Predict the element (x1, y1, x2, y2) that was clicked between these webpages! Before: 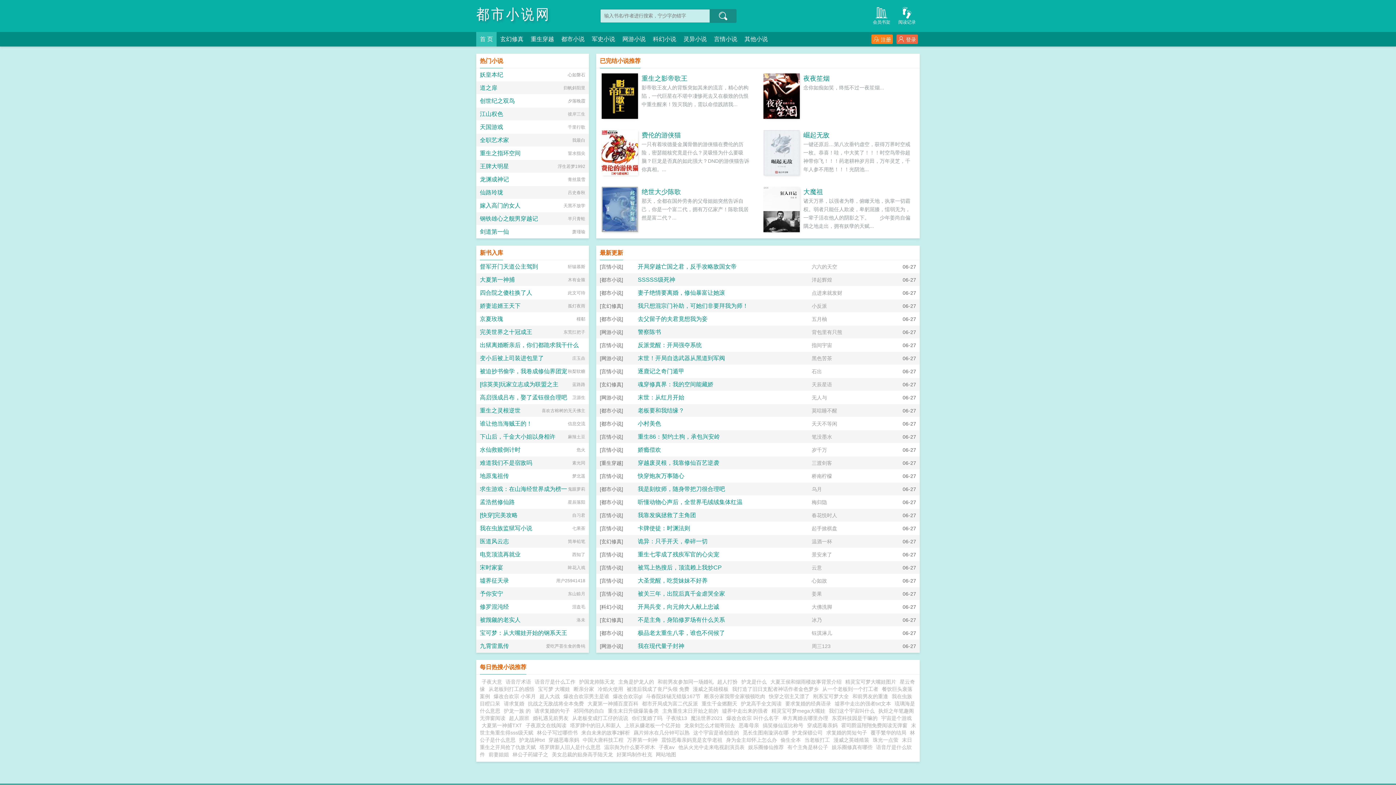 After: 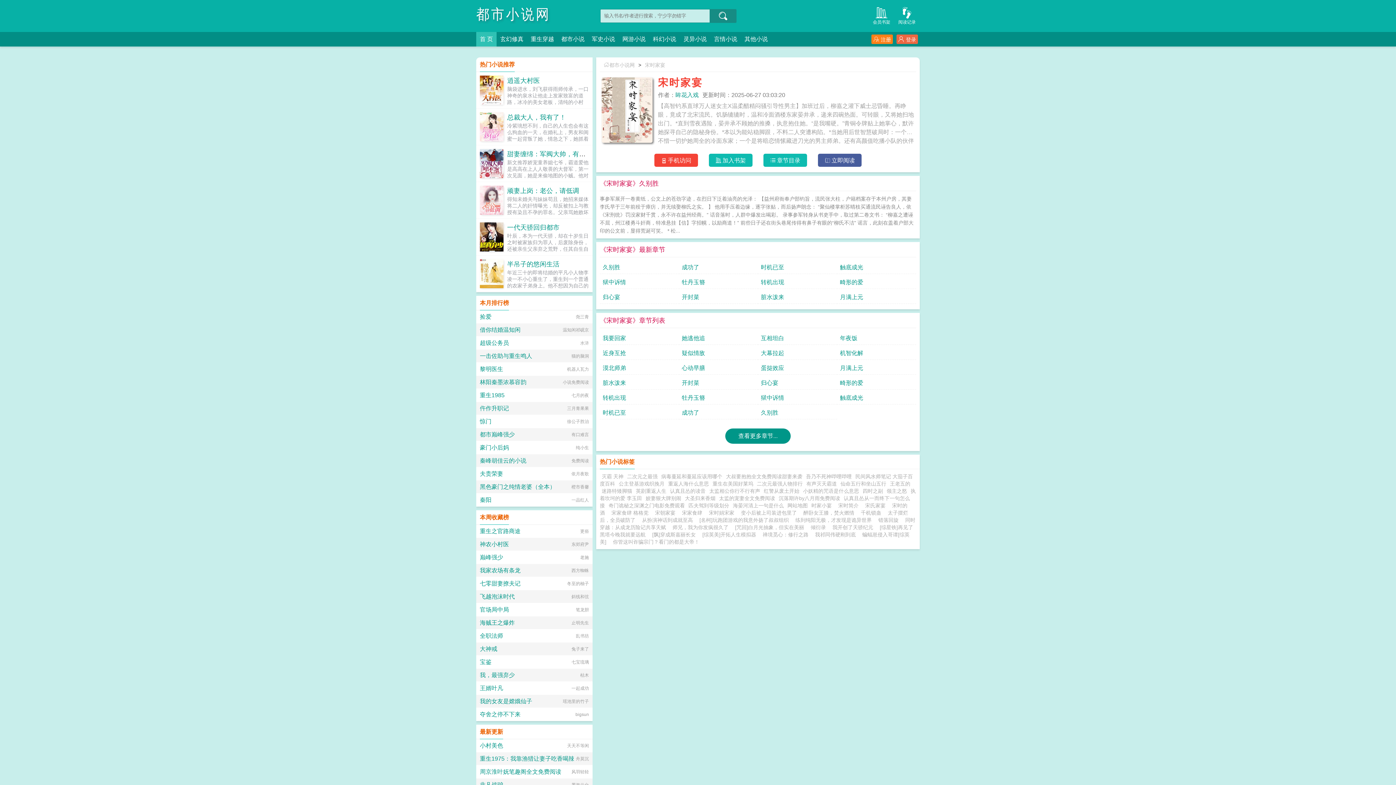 Action: bbox: (480, 564, 503, 570) label: 宋时家宴